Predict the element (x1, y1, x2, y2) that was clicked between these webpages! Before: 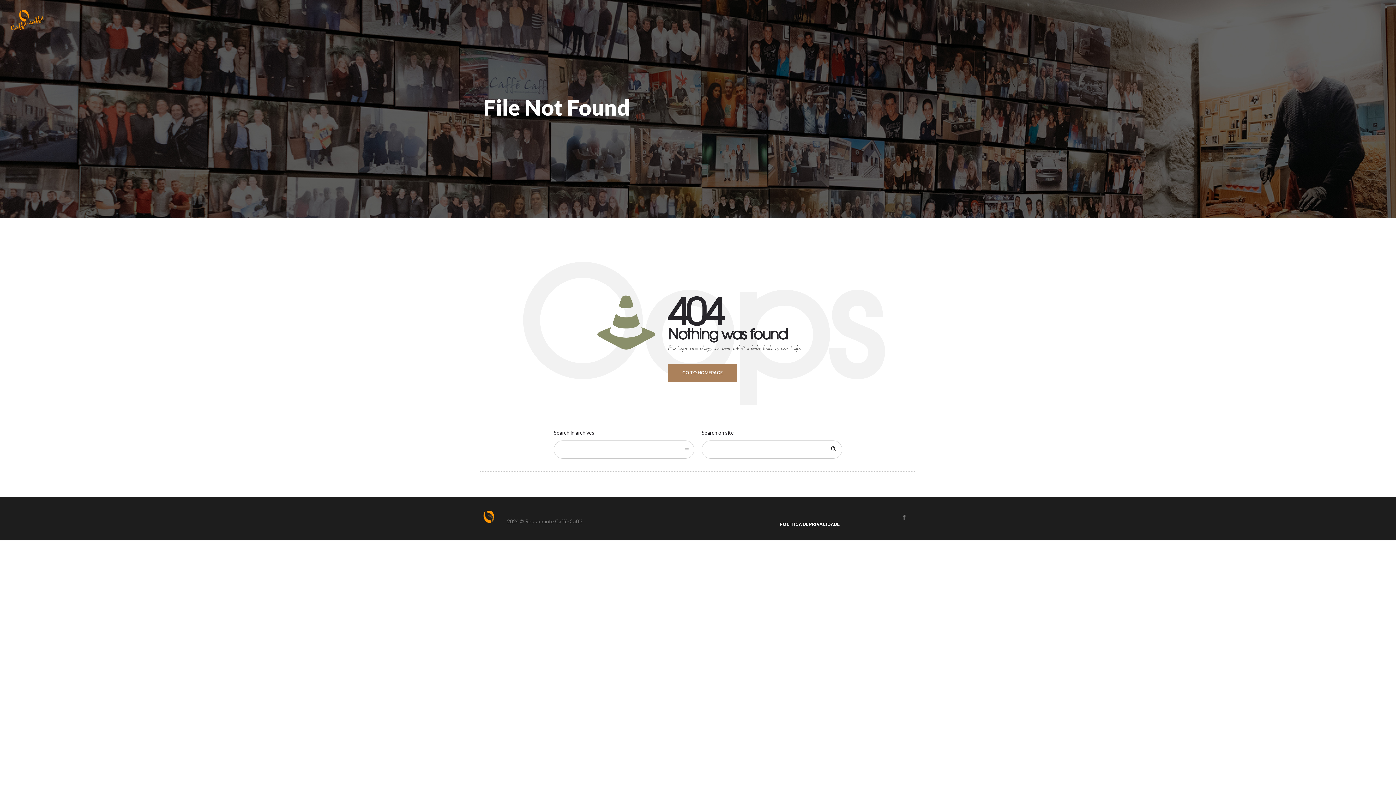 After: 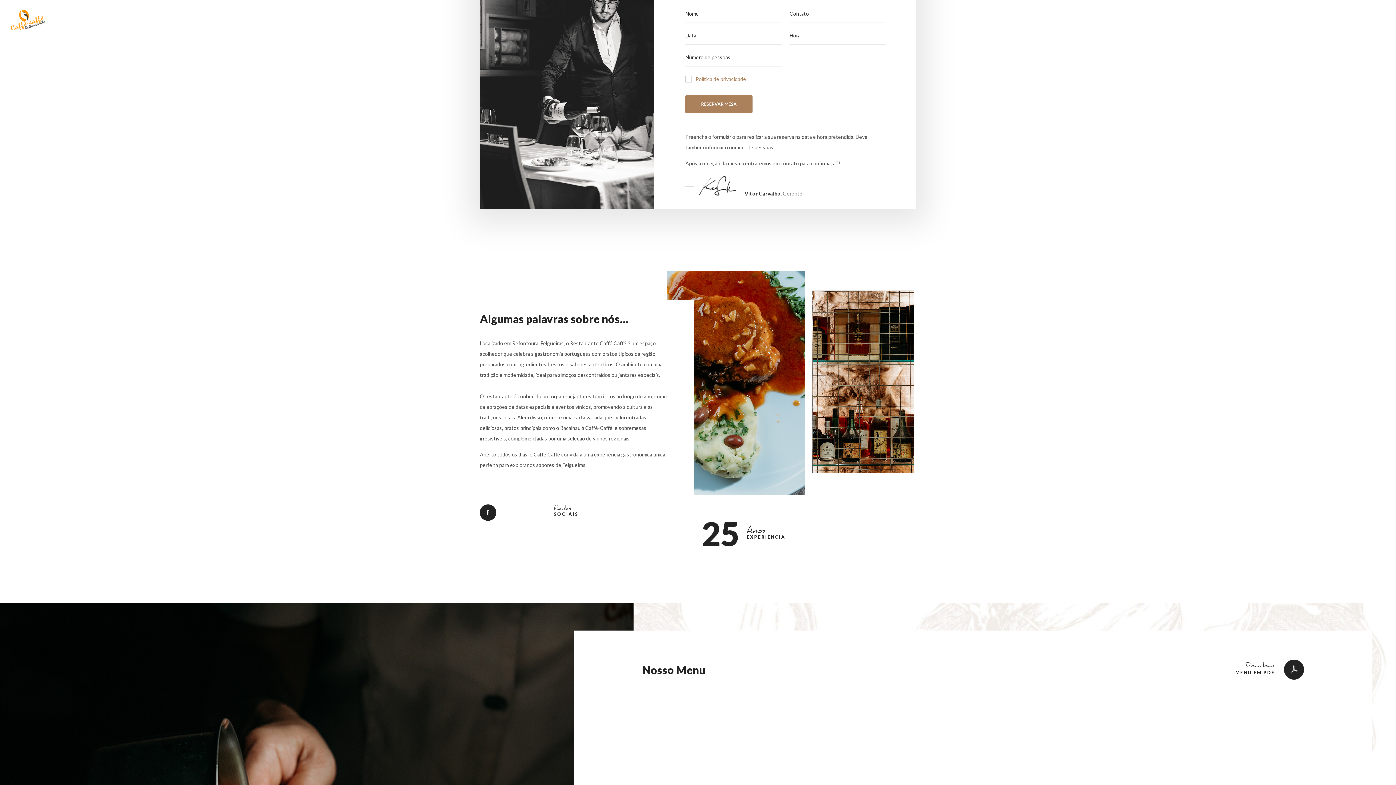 Action: label: GO TO HOMEPAGE bbox: (668, 364, 737, 382)